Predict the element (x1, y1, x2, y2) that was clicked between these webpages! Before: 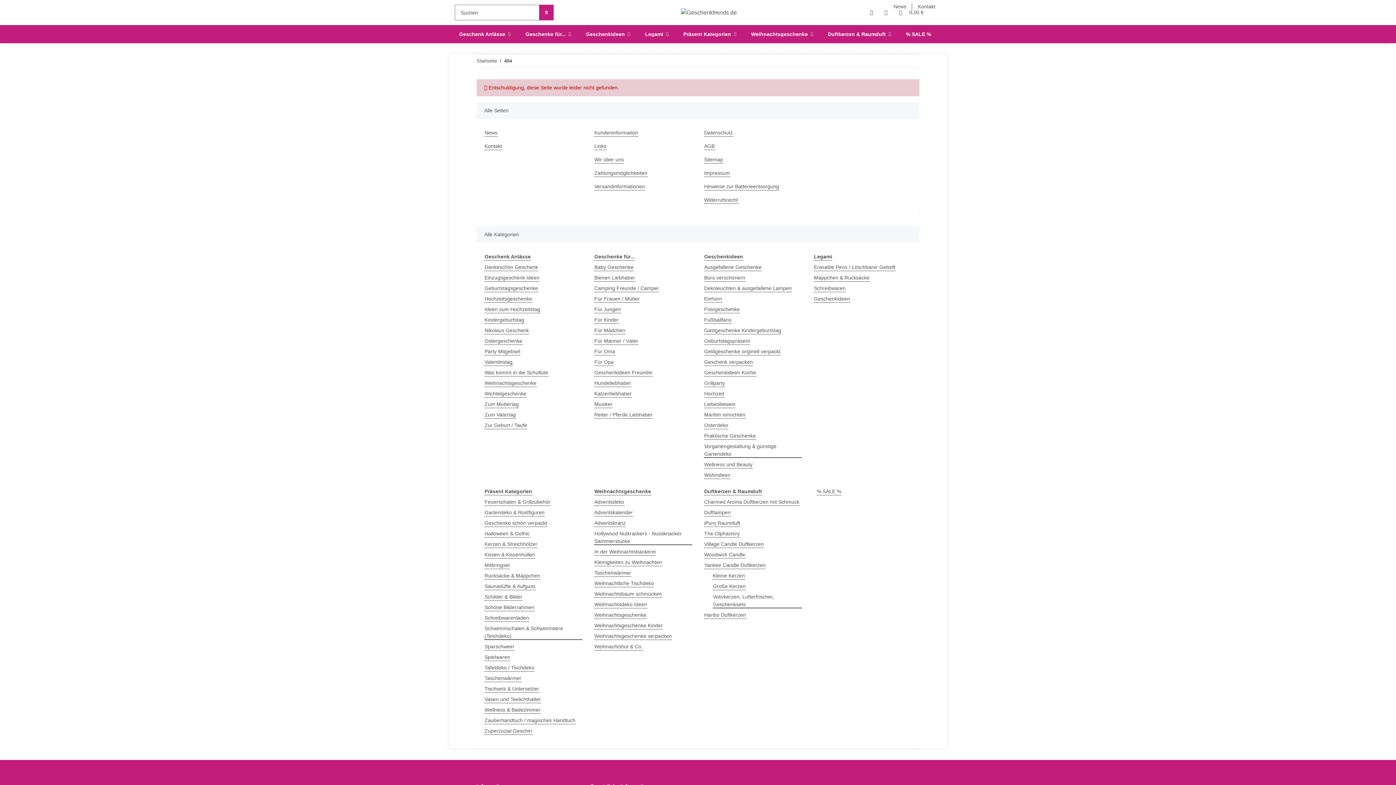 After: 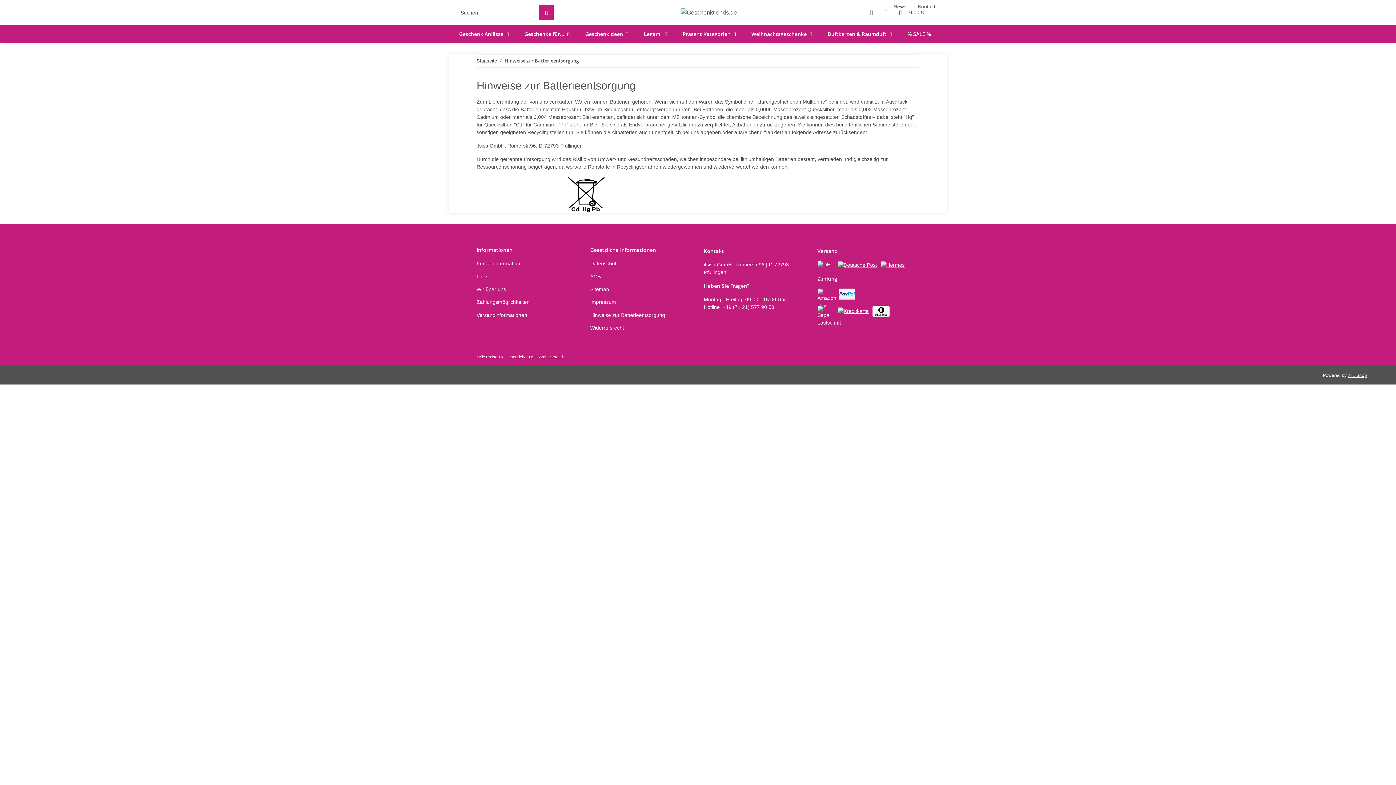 Action: bbox: (704, 182, 779, 190) label: Hinweise zur Batterieentsorgung